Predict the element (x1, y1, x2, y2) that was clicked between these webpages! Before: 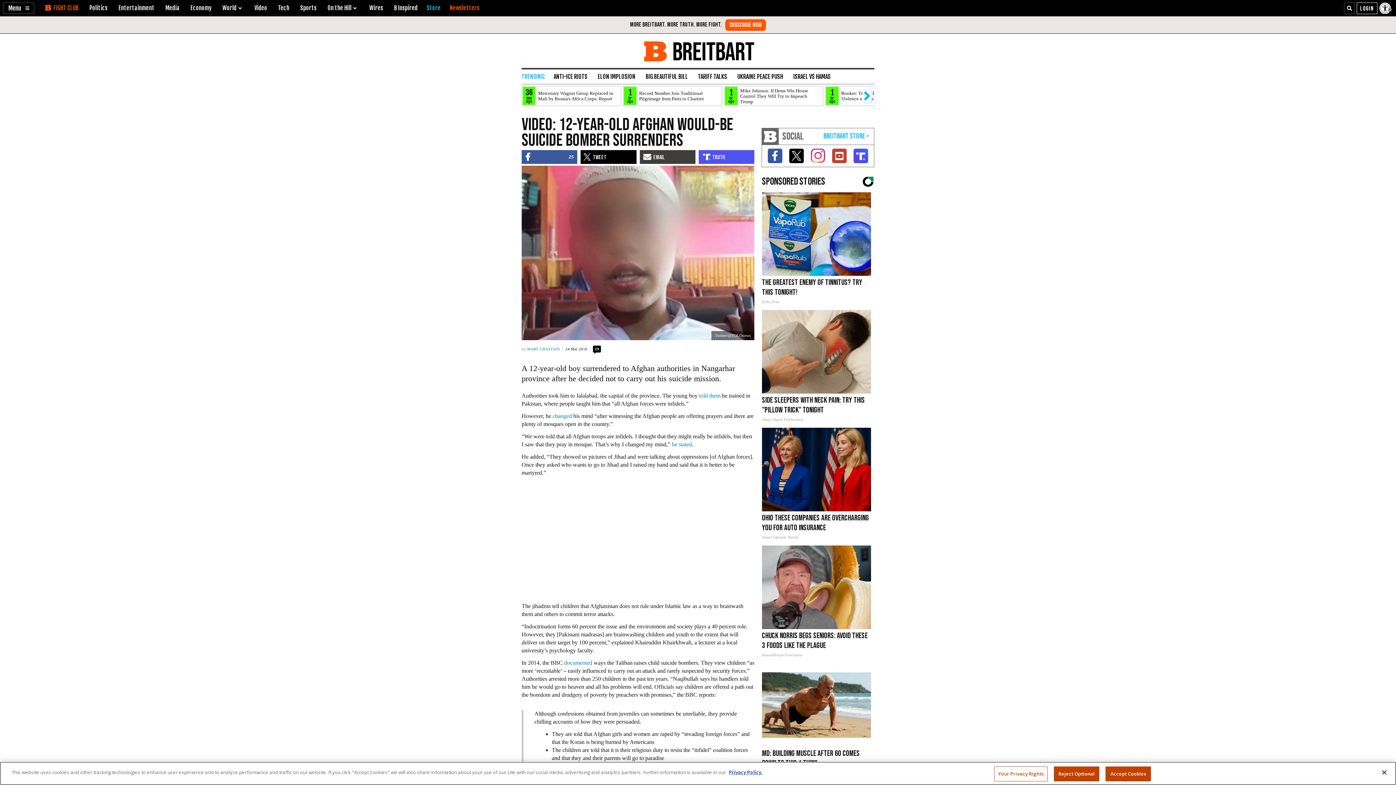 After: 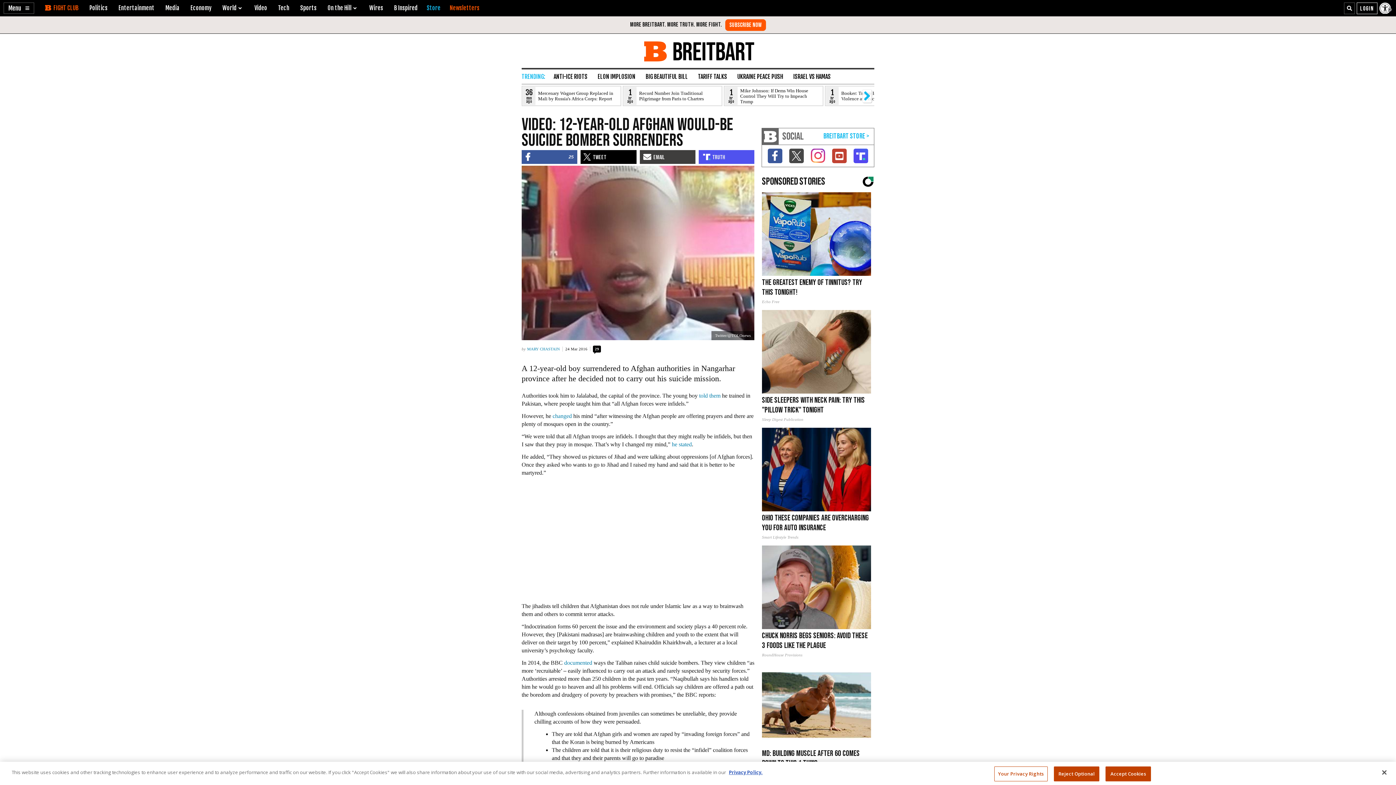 Action: bbox: (789, 148, 804, 163)